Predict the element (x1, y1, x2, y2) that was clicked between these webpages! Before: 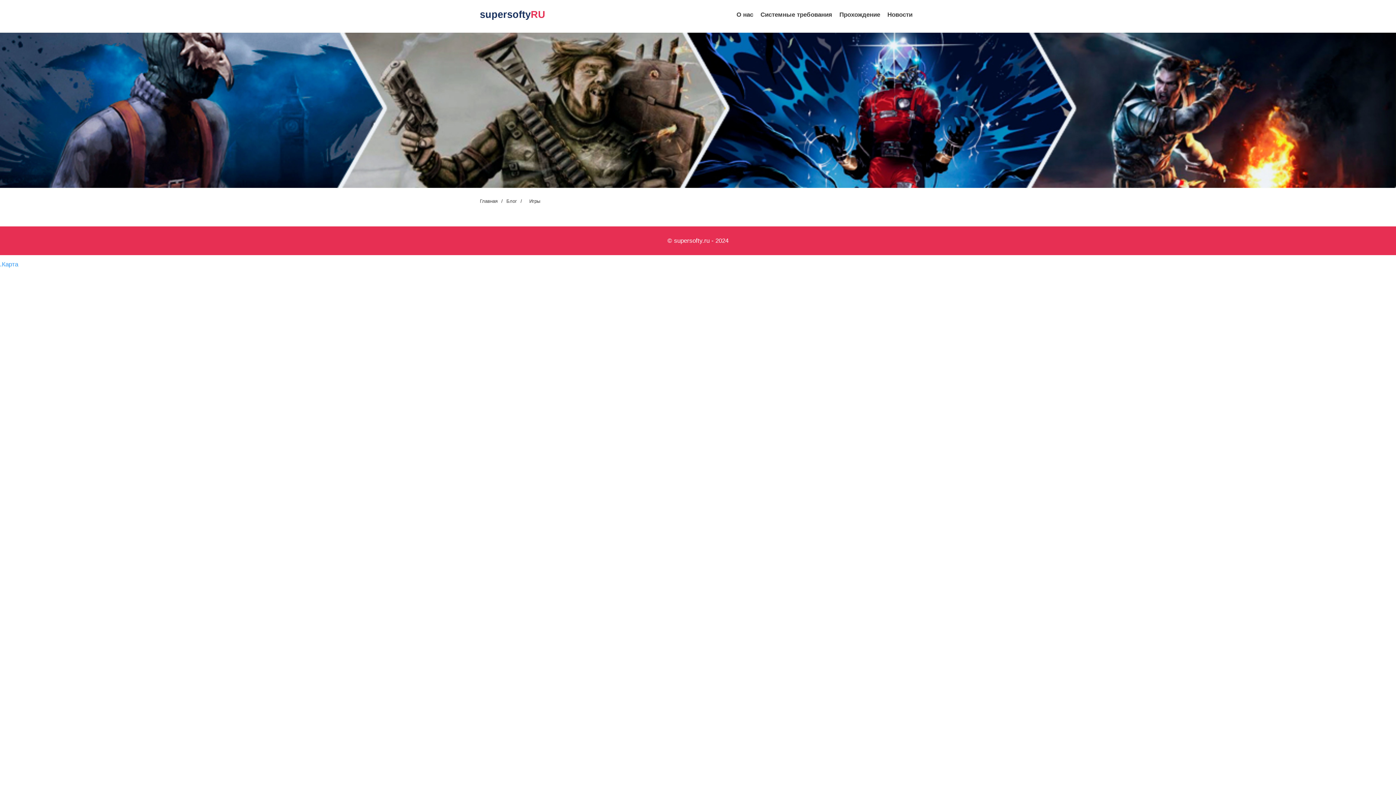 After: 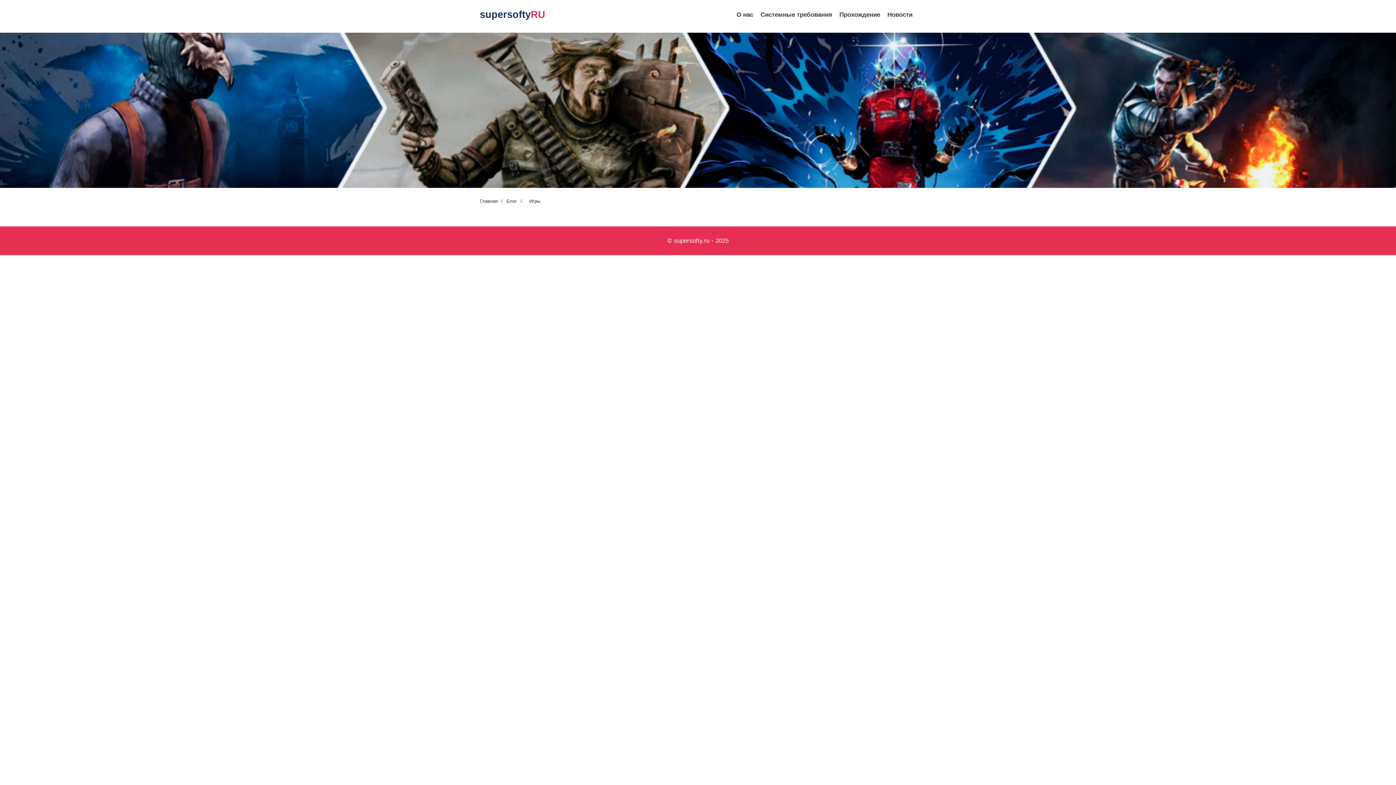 Action: label: Системные требования bbox: (758, 7, 834, 21)